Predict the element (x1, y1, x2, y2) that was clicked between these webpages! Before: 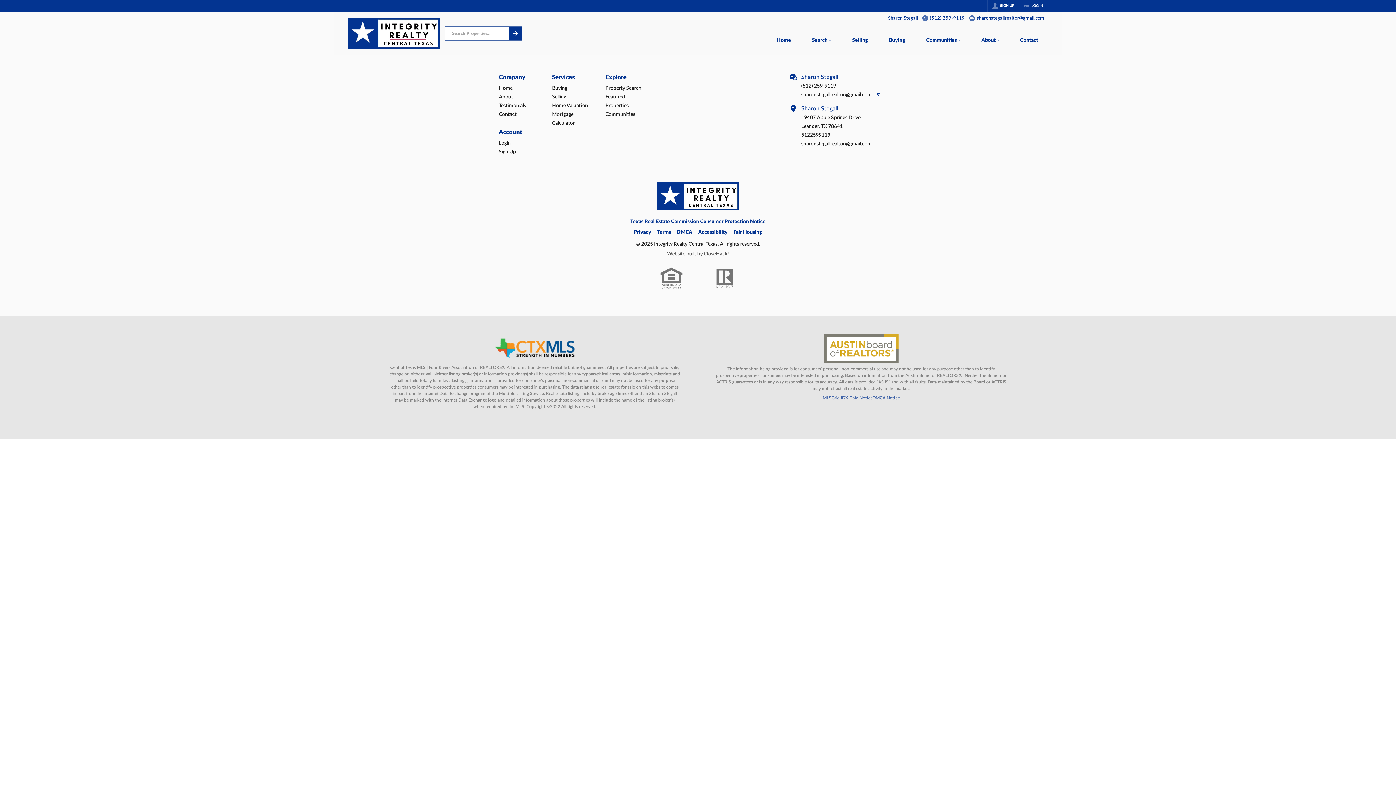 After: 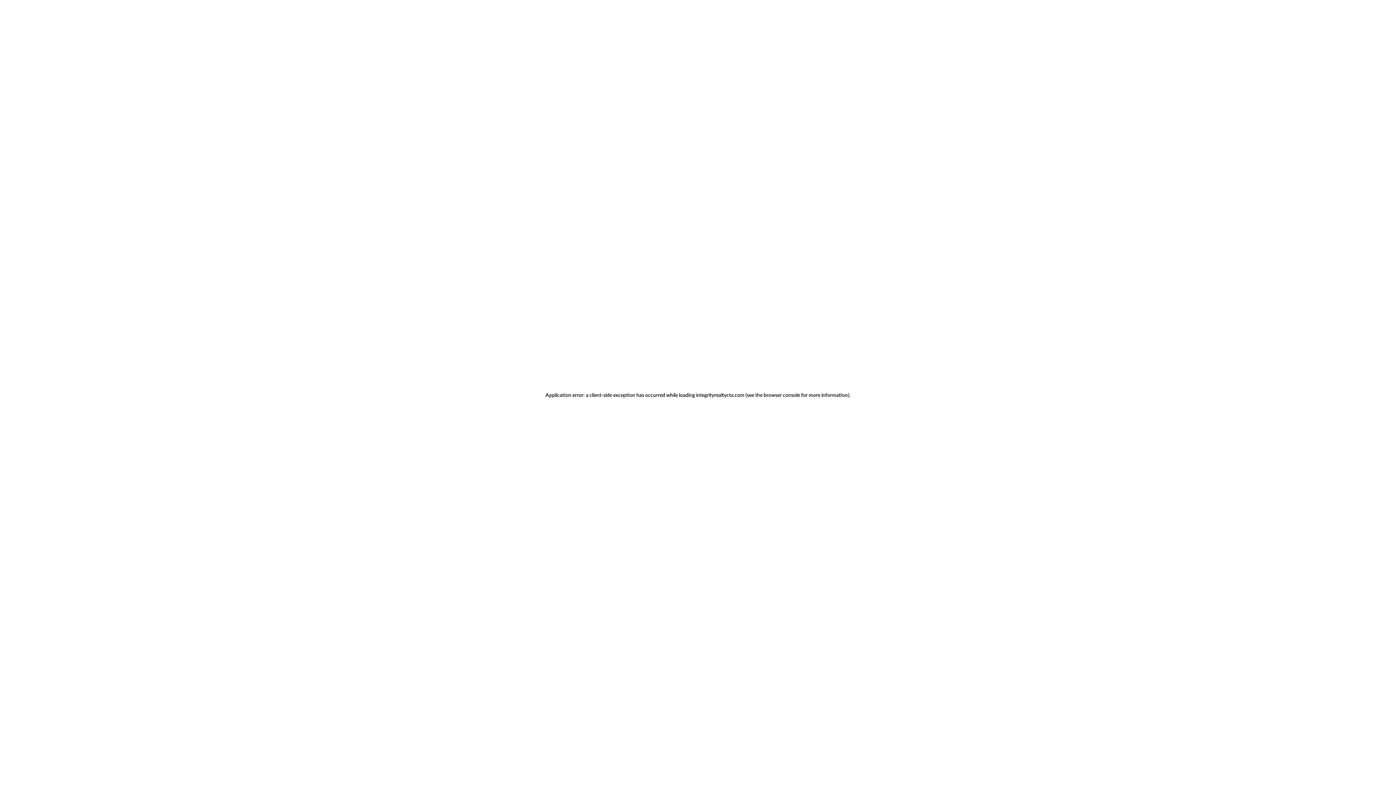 Action: bbox: (498, 776, 545, 785) label: Login